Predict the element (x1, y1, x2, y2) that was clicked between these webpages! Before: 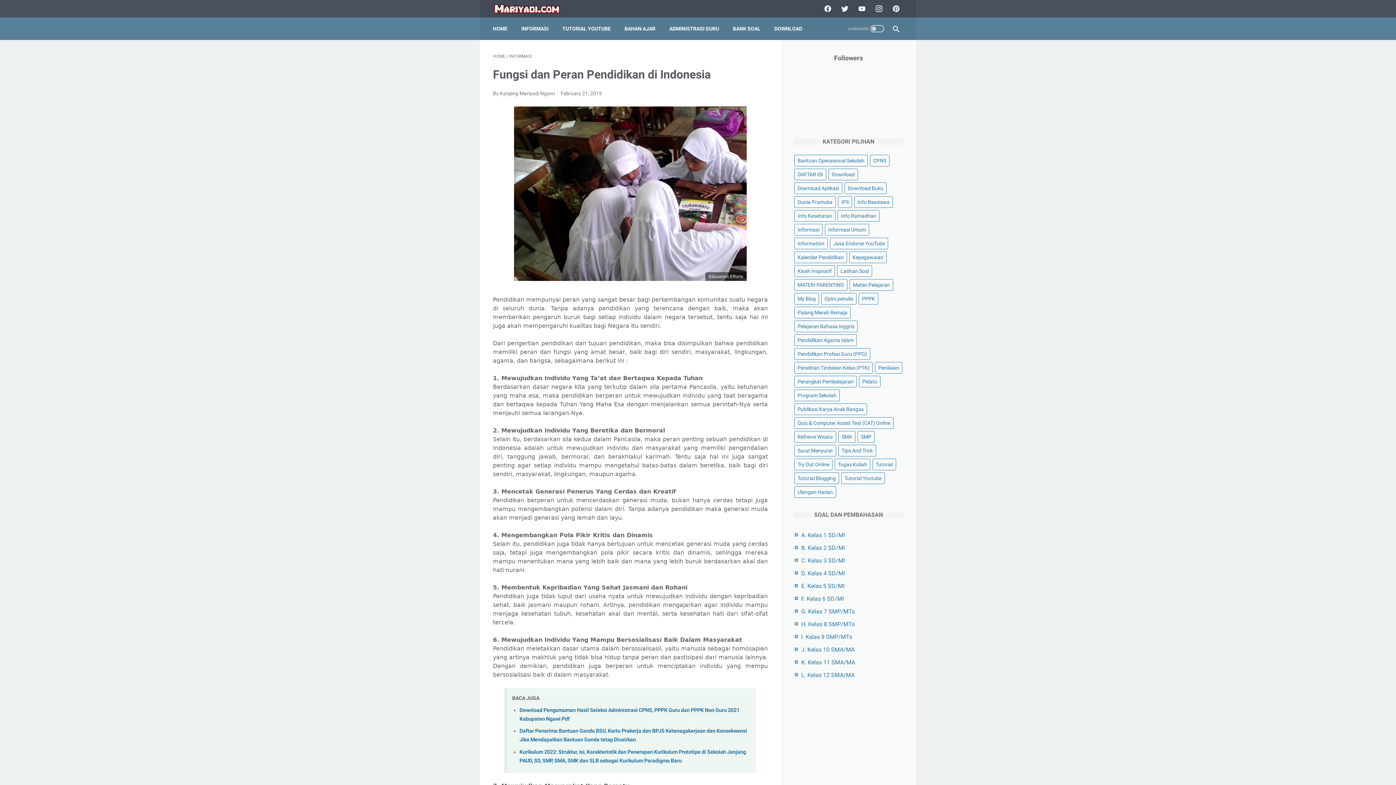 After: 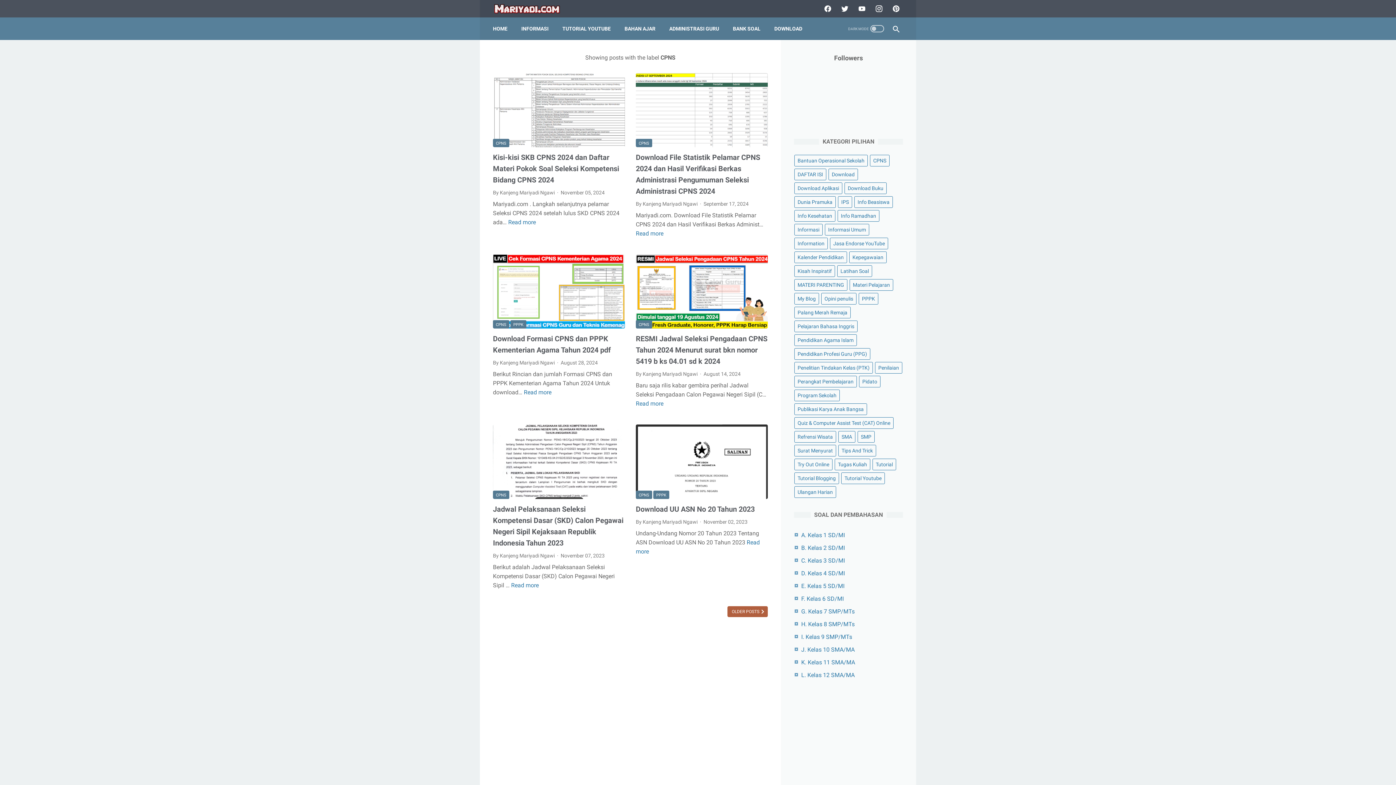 Action: bbox: (870, 154, 889, 166) label: CPNS